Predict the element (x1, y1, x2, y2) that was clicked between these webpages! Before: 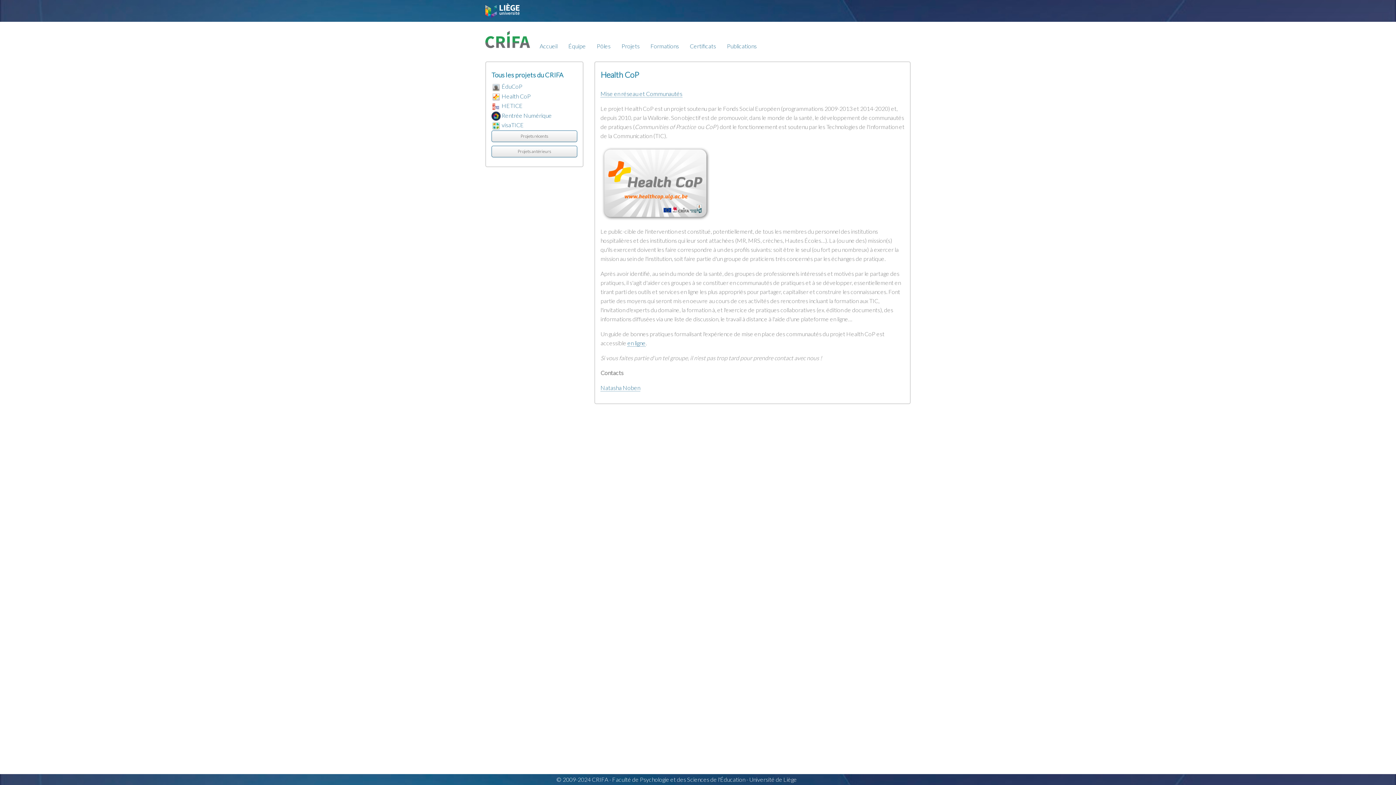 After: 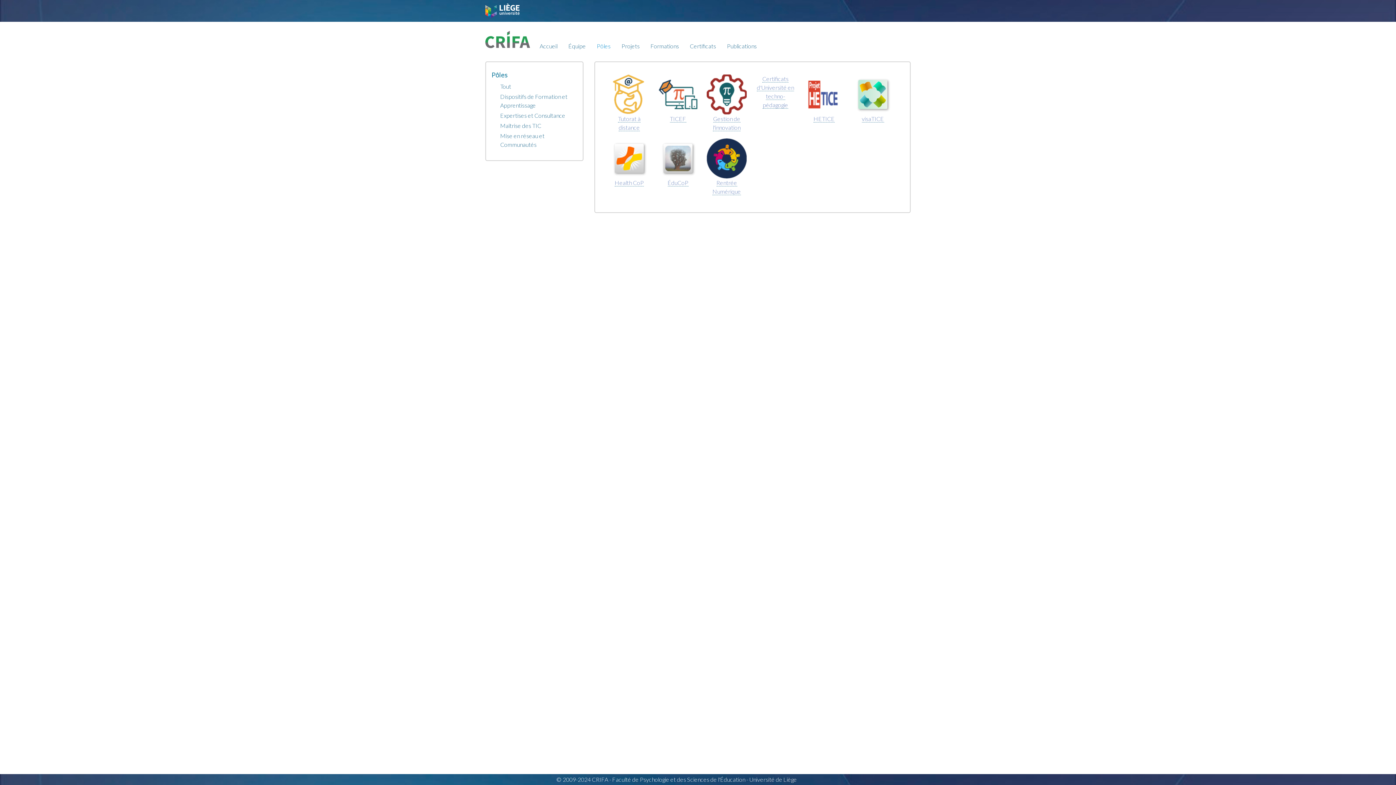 Action: label: Pôles bbox: (591, 38, 616, 54)